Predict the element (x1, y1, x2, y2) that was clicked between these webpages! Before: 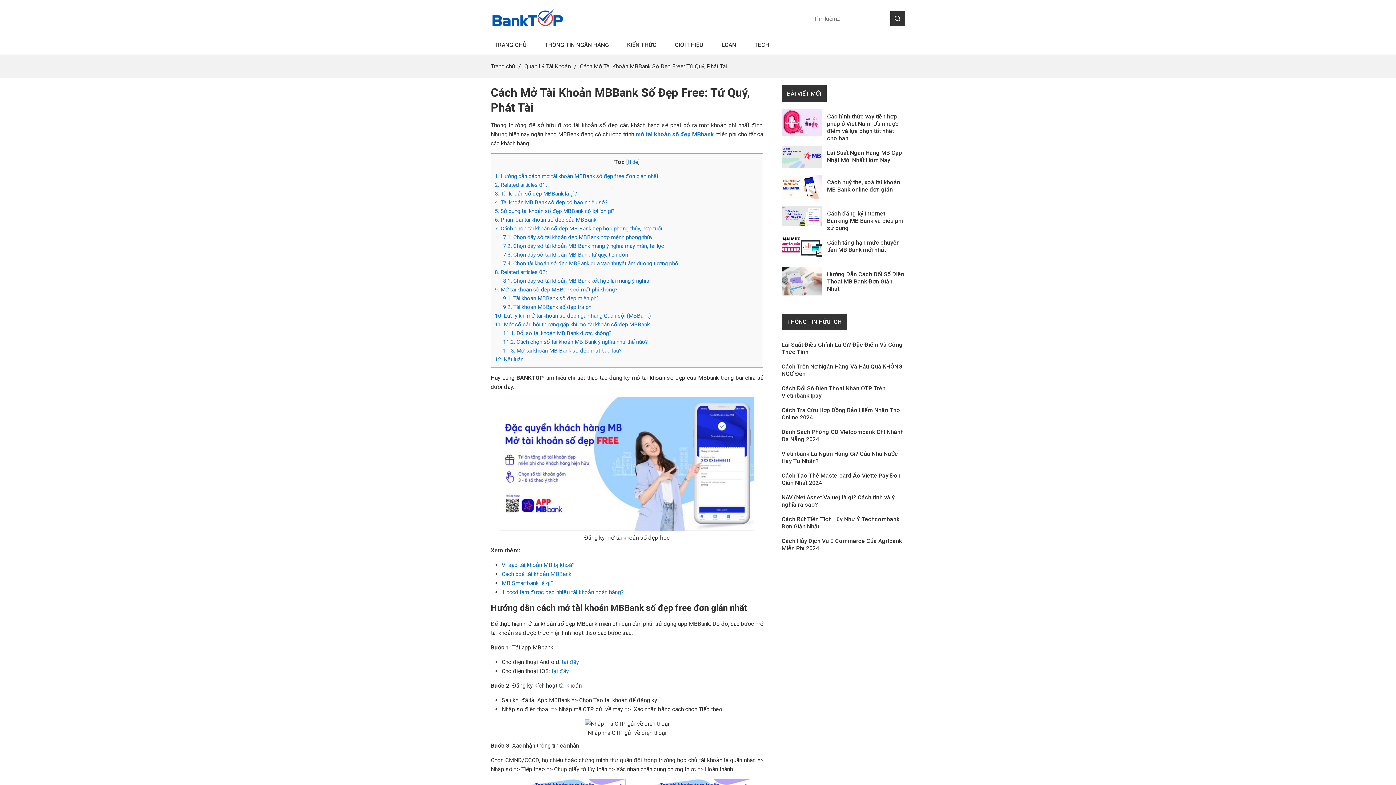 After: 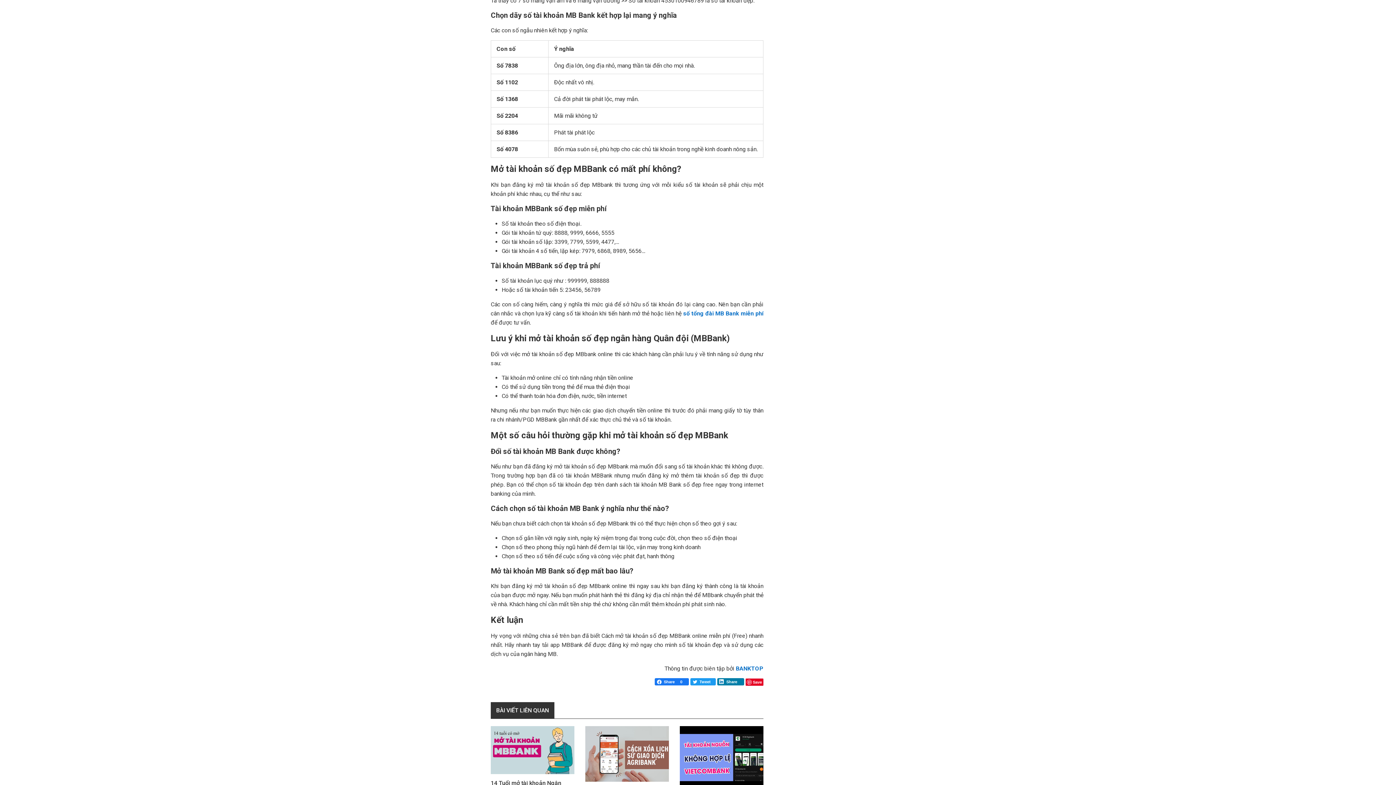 Action: label: 8.1. Chọn dãy số tài khoản MB Bank kết hợp lại mang ý nghĩa bbox: (503, 277, 649, 284)